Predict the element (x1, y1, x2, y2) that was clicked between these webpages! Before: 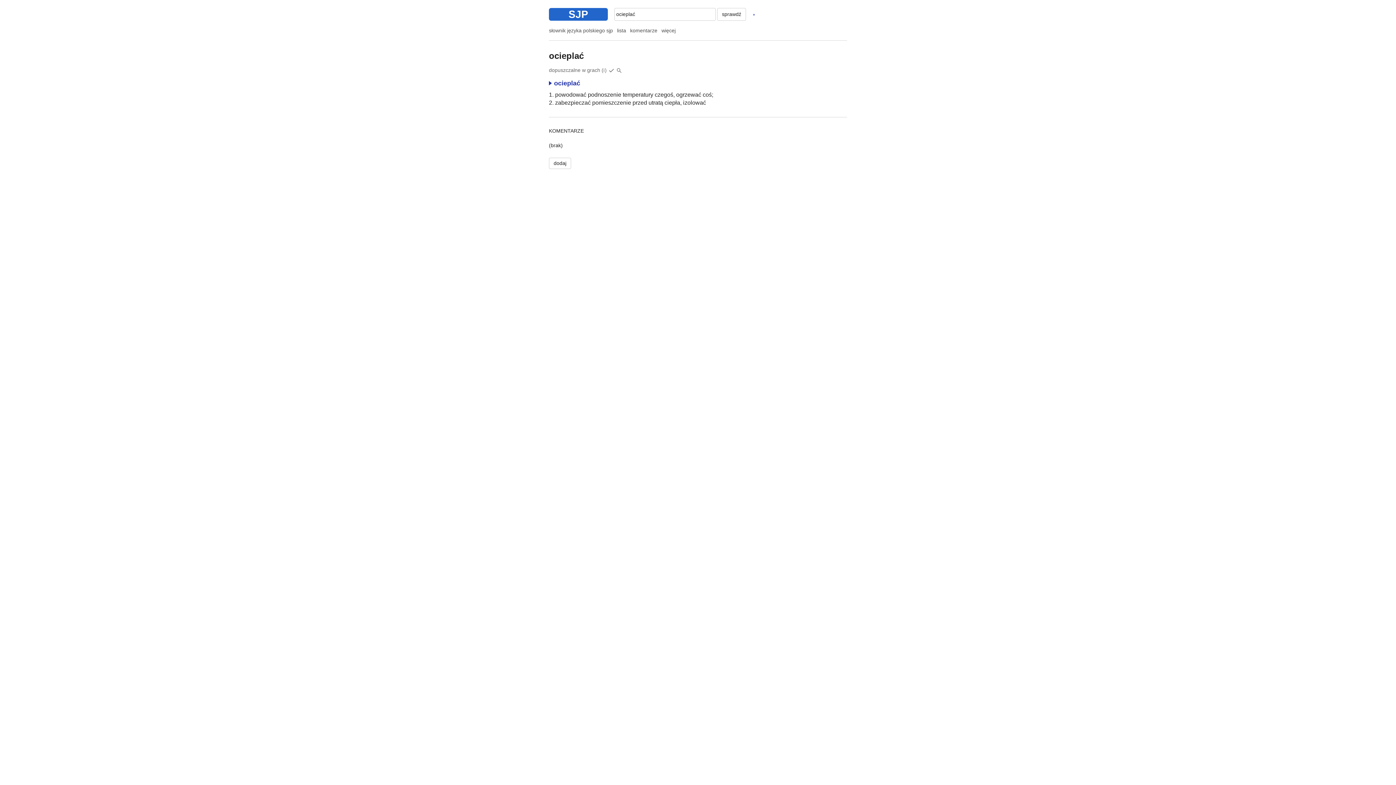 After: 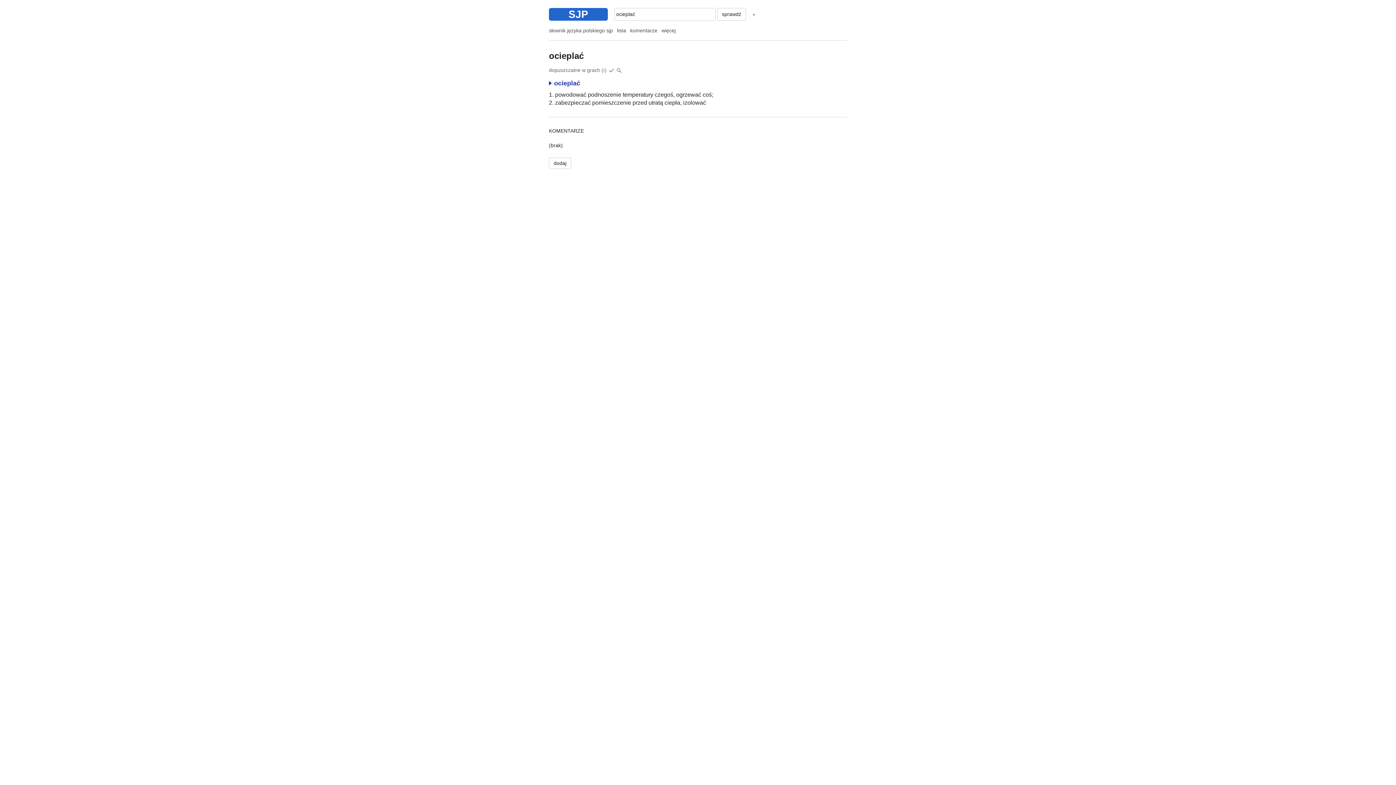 Action: bbox: (717, 8, 746, 20) label: sprawdź